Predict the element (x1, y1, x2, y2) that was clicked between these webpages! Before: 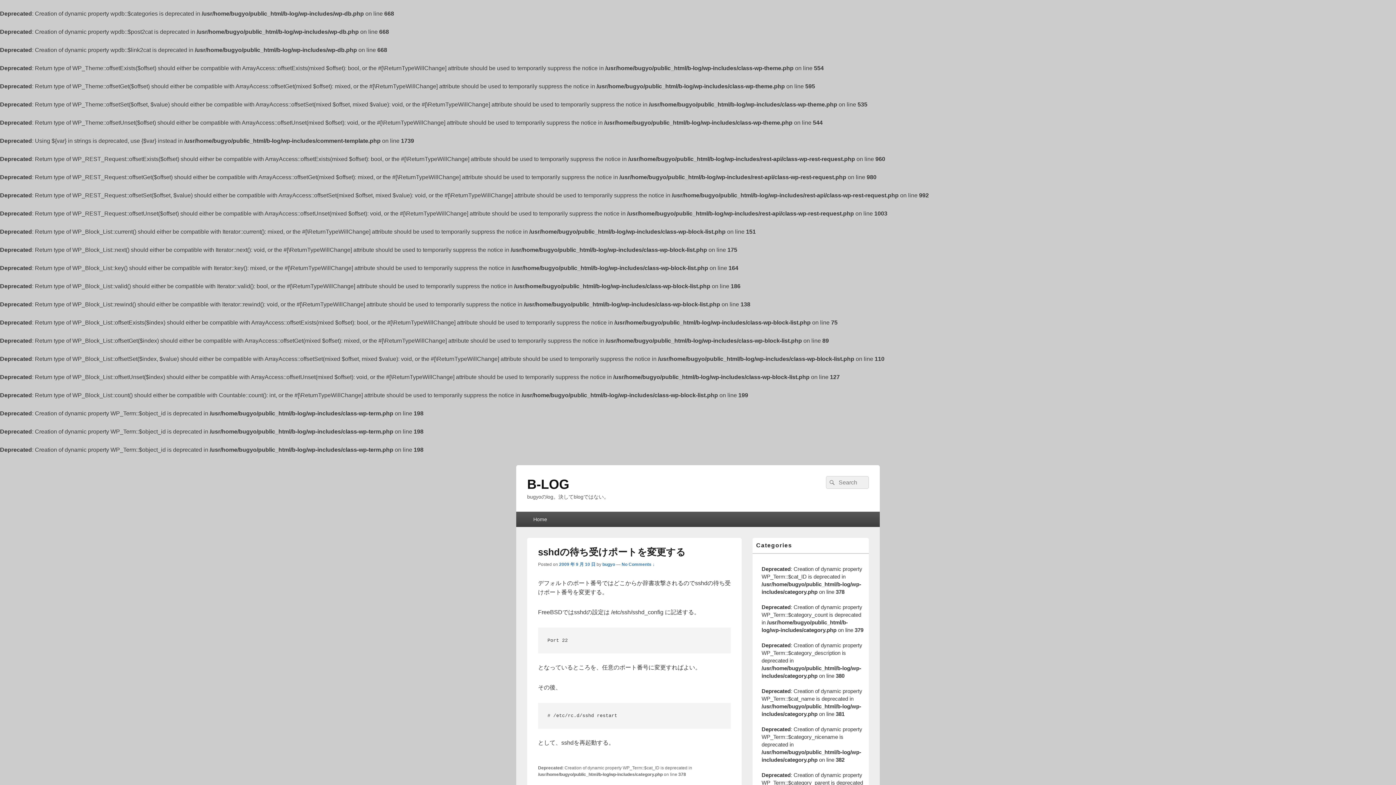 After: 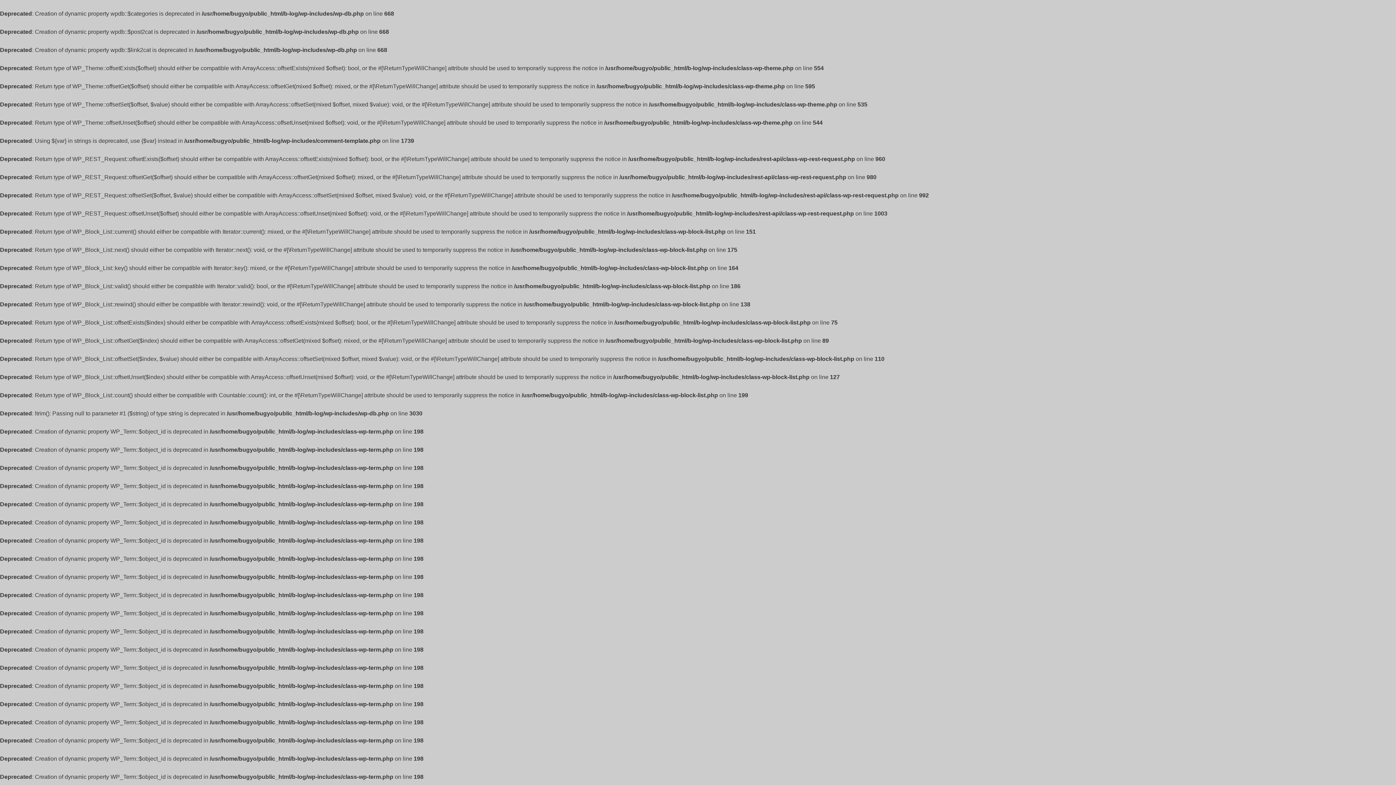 Action: label: Home bbox: (527, 512, 553, 527)